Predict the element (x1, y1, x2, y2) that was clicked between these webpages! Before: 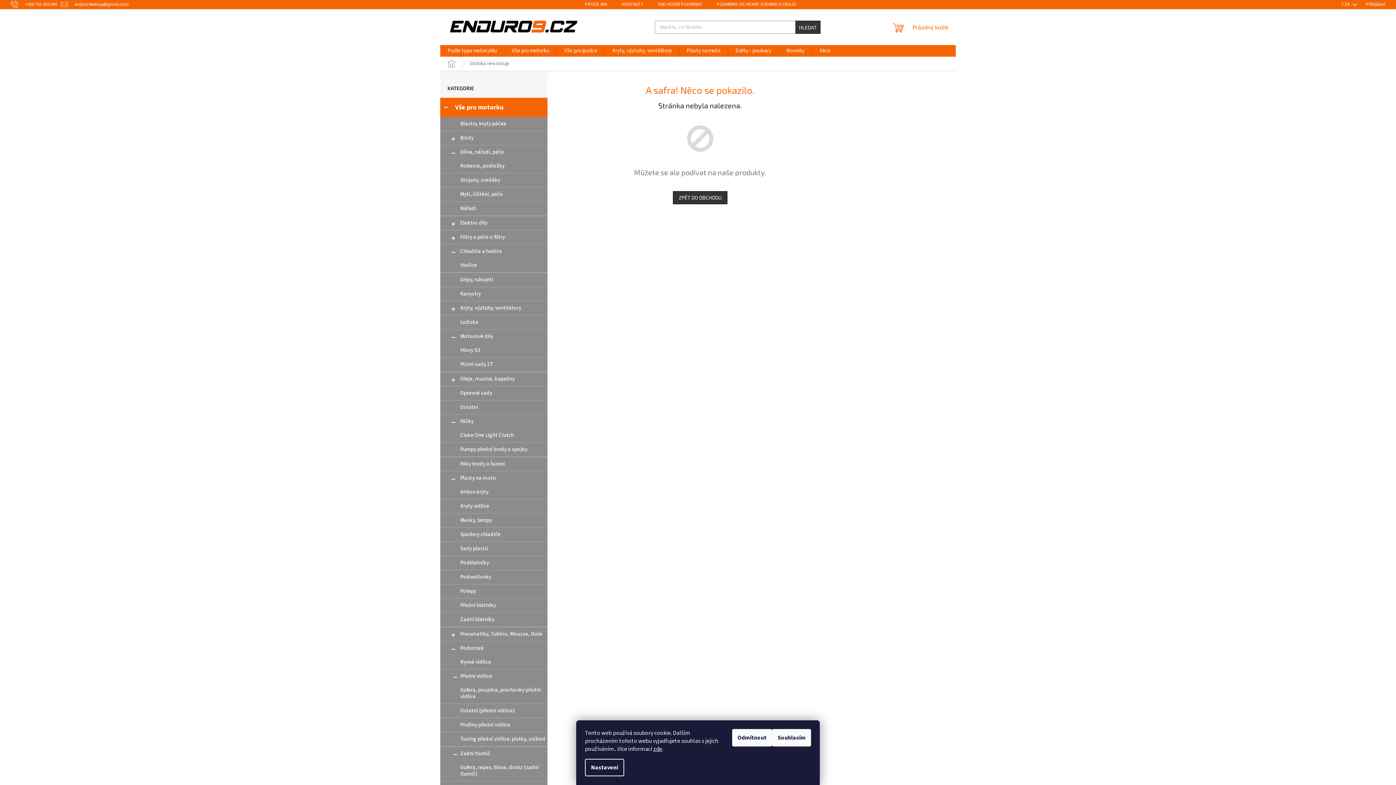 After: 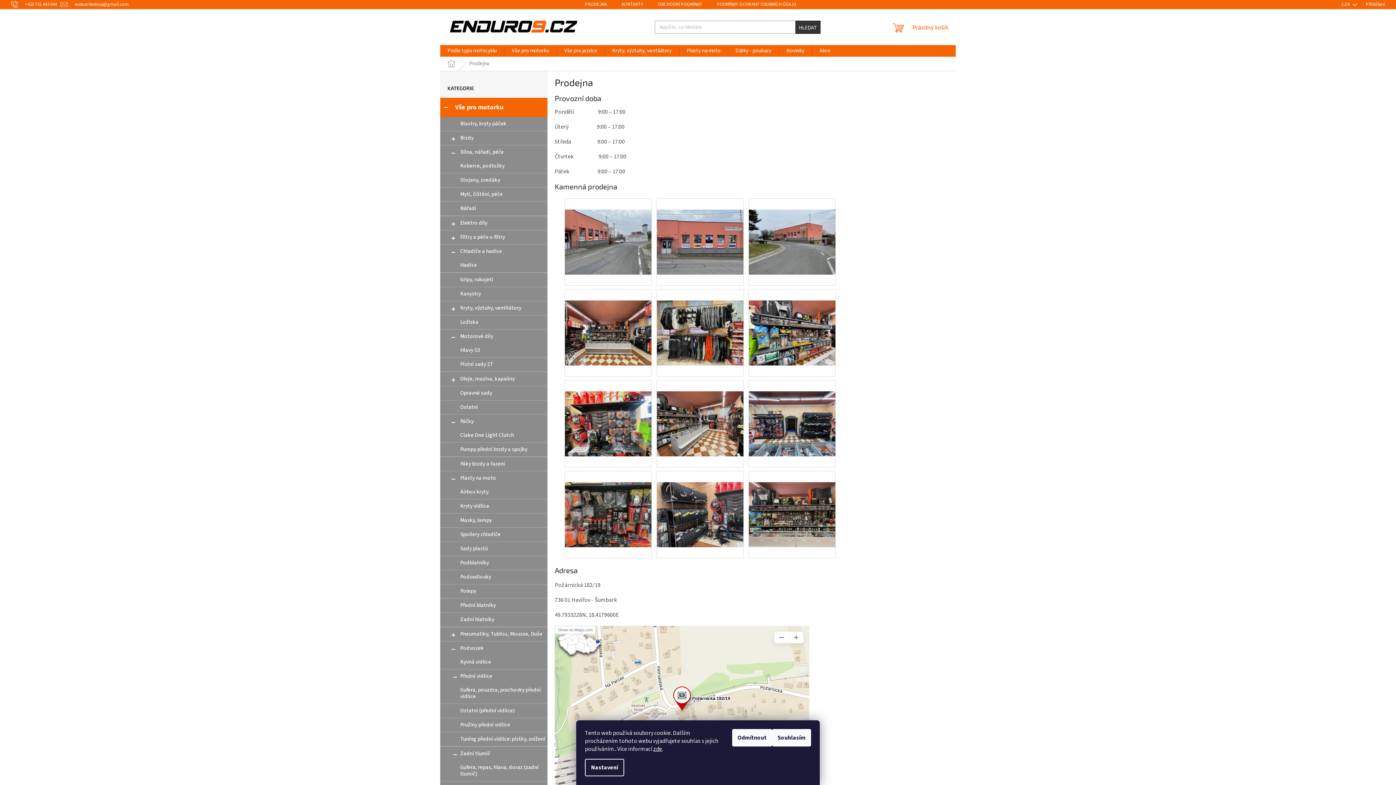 Action: bbox: (577, 0, 614, 9) label: PRODEJNA